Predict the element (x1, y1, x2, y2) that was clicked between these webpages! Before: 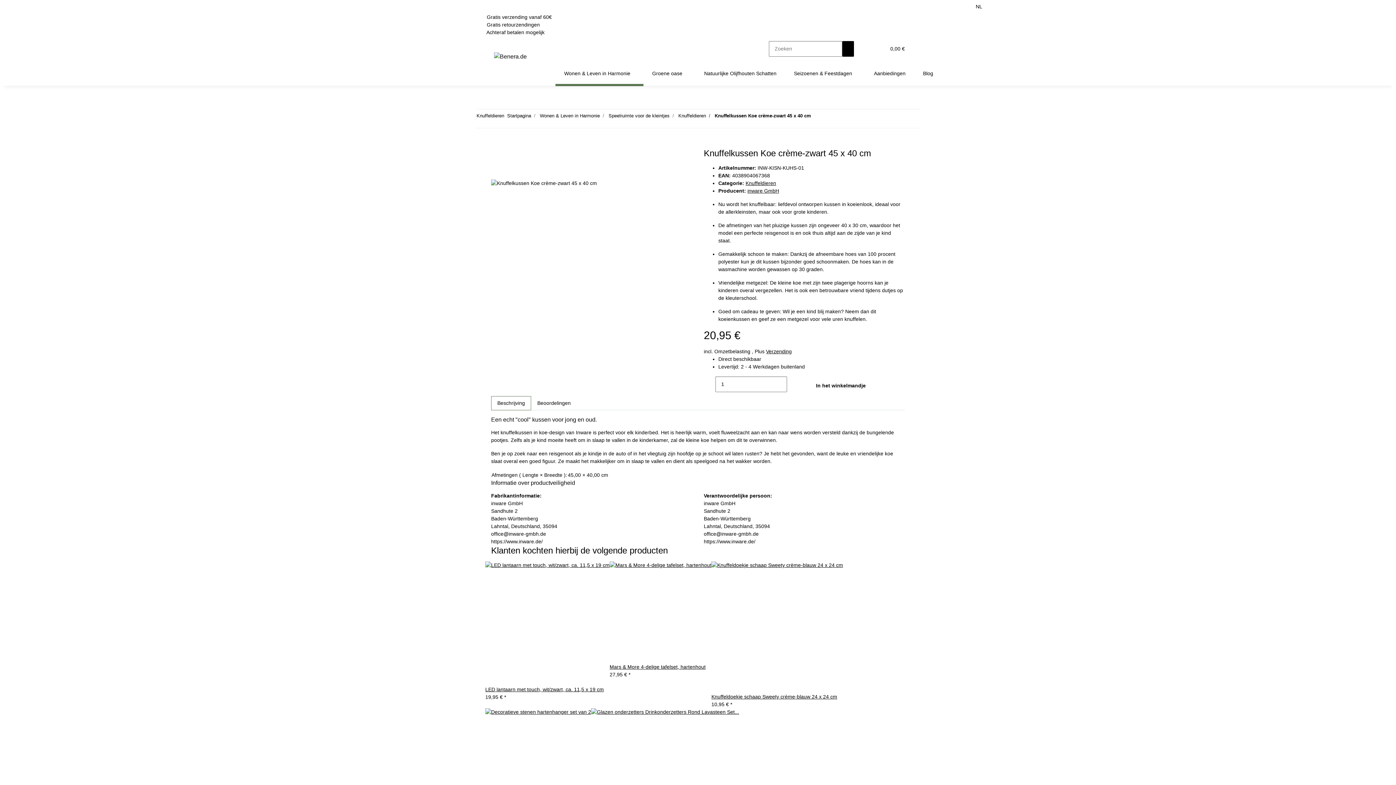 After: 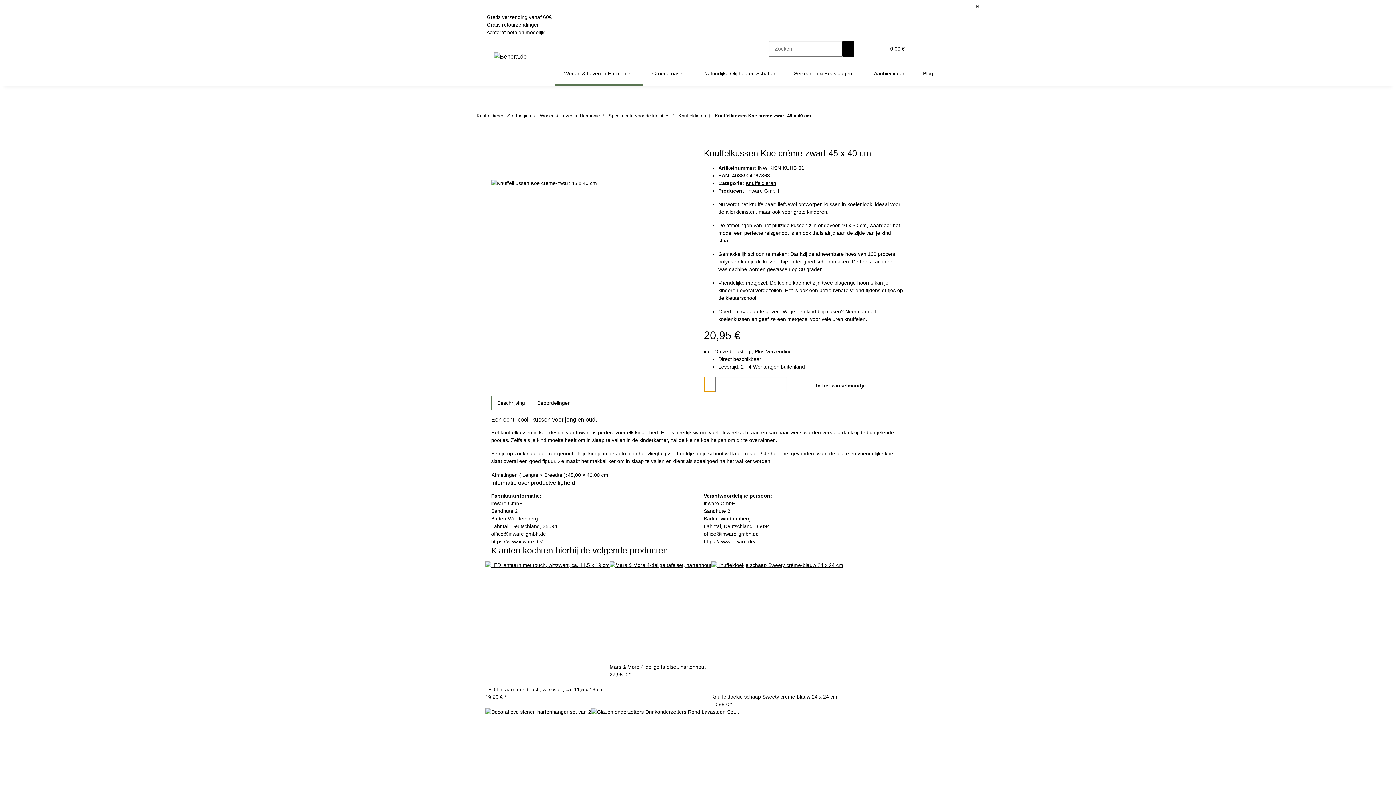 Action: bbox: (704, 376, 715, 392) label: Aantal verlagen